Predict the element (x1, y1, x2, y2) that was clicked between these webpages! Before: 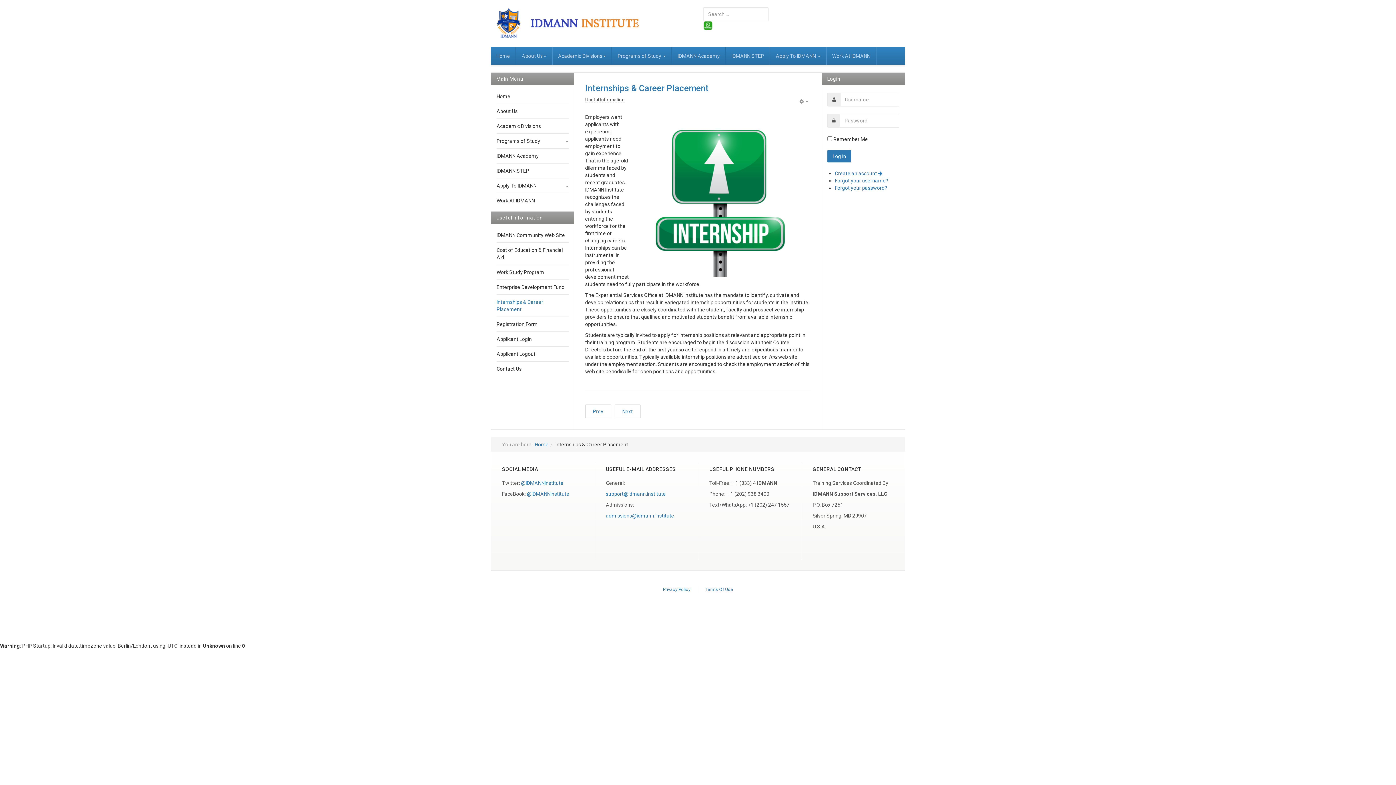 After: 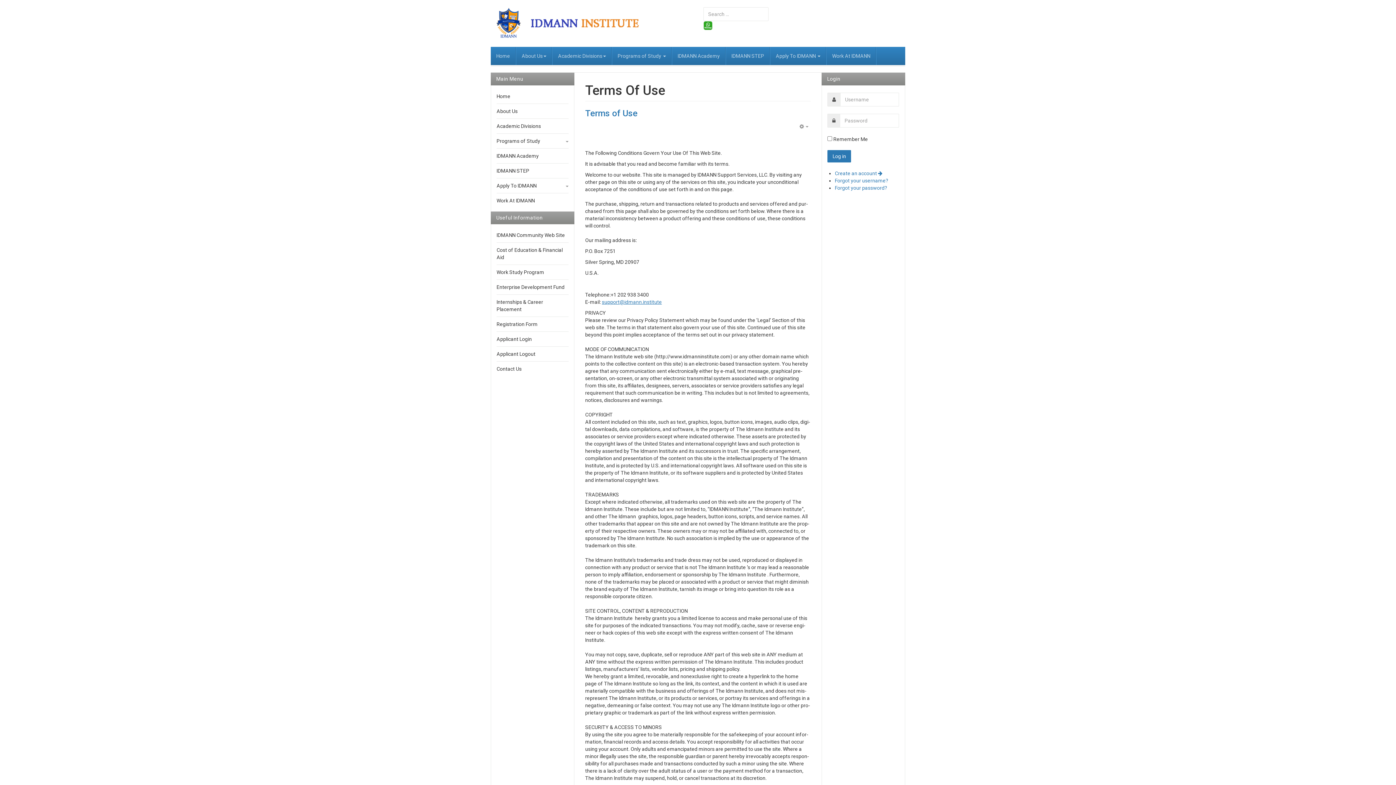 Action: bbox: (705, 586, 733, 593) label: Terms Of Use